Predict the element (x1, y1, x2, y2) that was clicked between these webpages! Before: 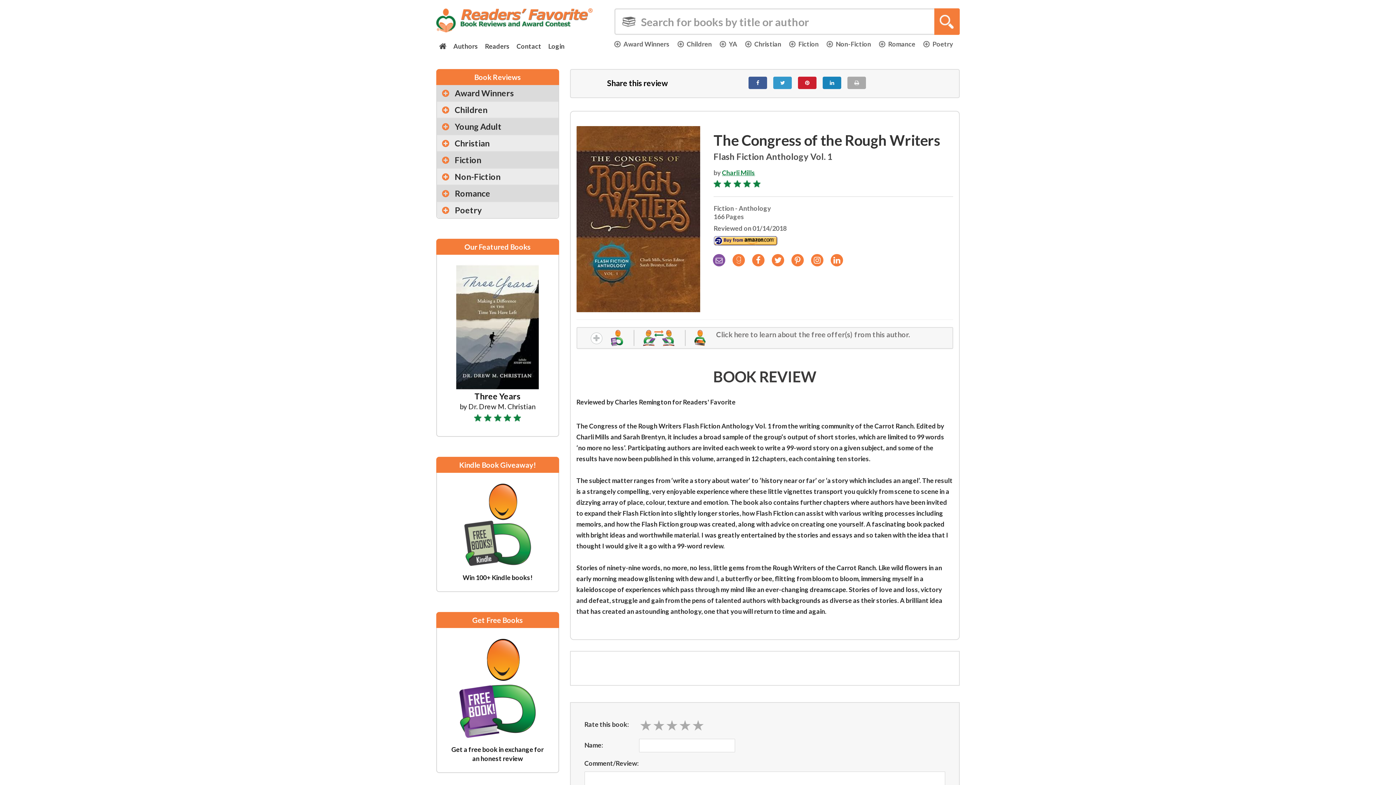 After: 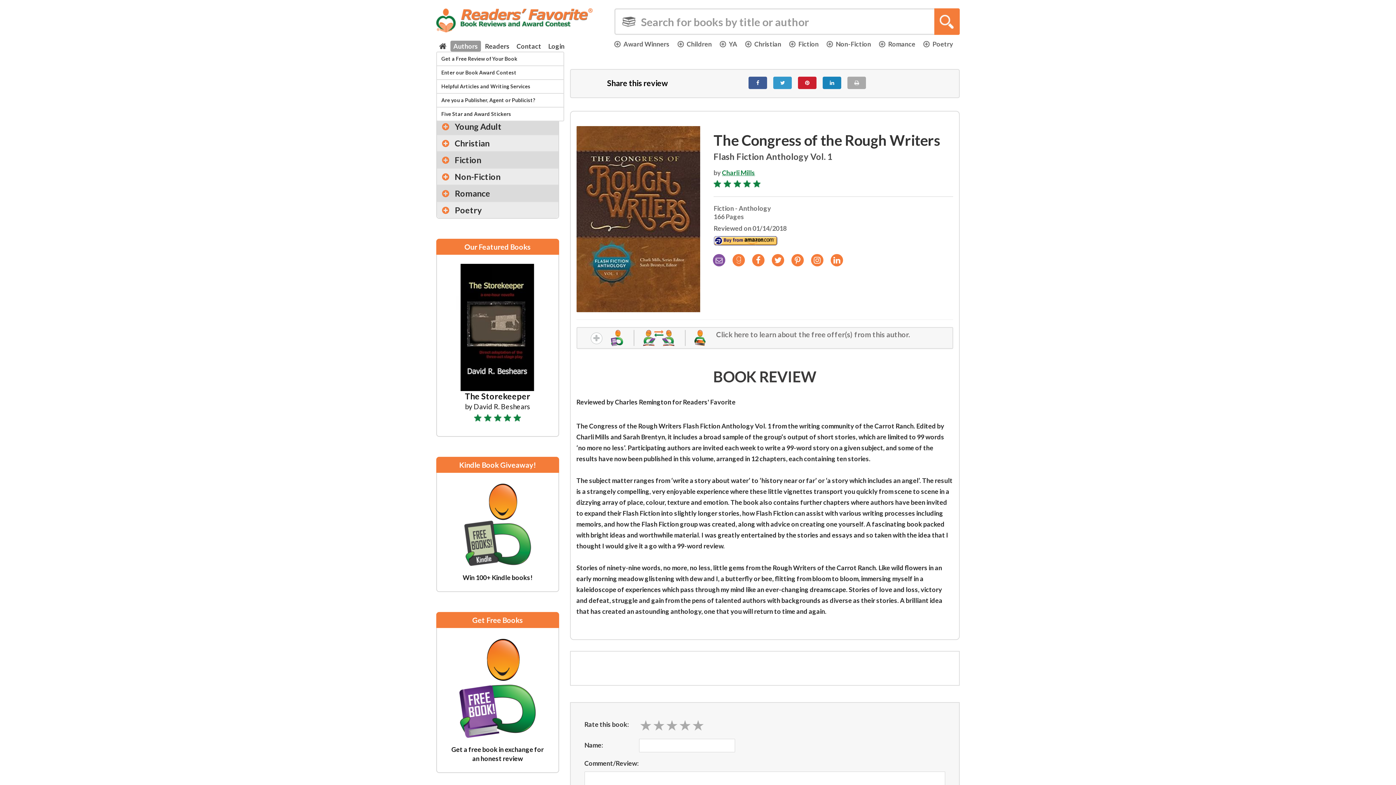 Action: bbox: (450, 40, 481, 51) label: Authors